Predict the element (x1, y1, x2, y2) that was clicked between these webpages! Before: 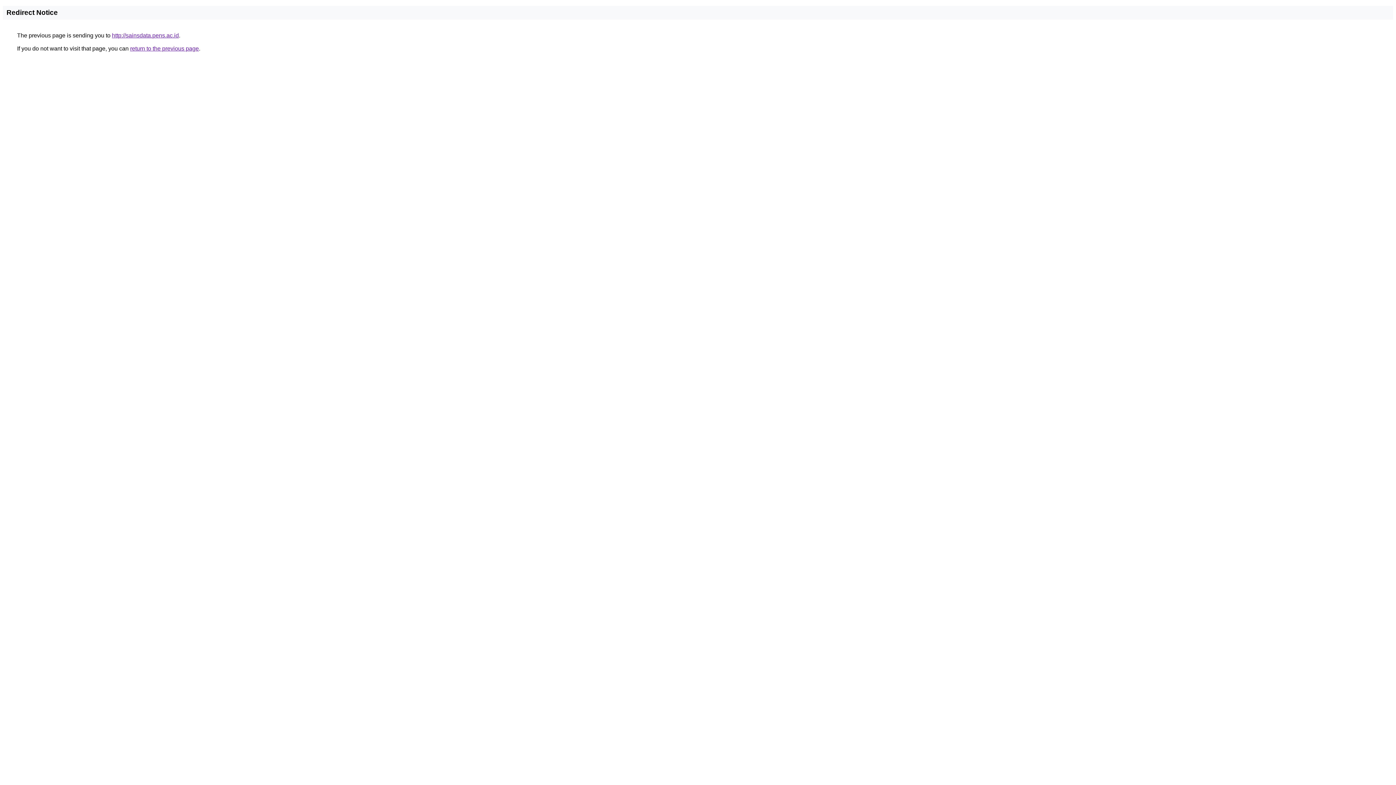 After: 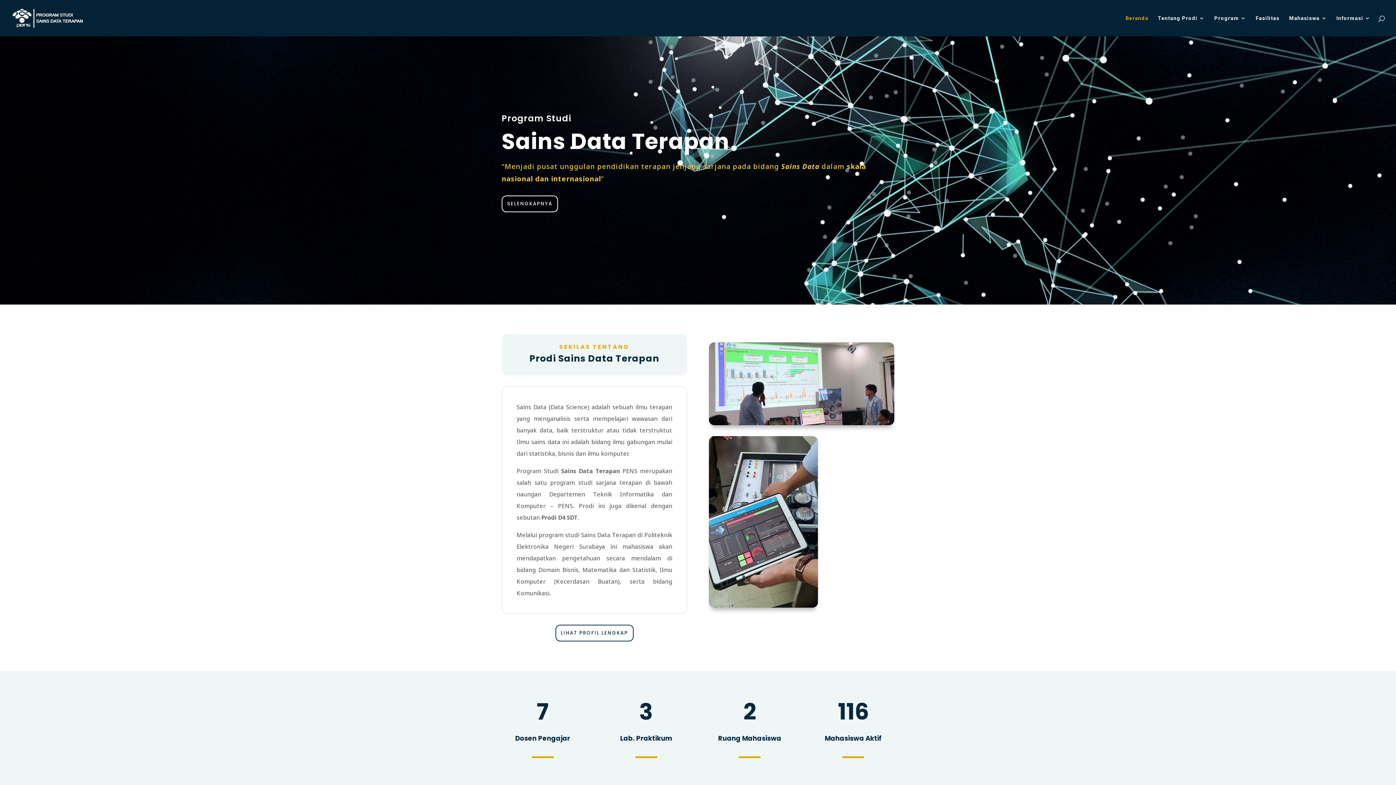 Action: label: http://sainsdata.pens.ac.id bbox: (112, 32, 178, 38)